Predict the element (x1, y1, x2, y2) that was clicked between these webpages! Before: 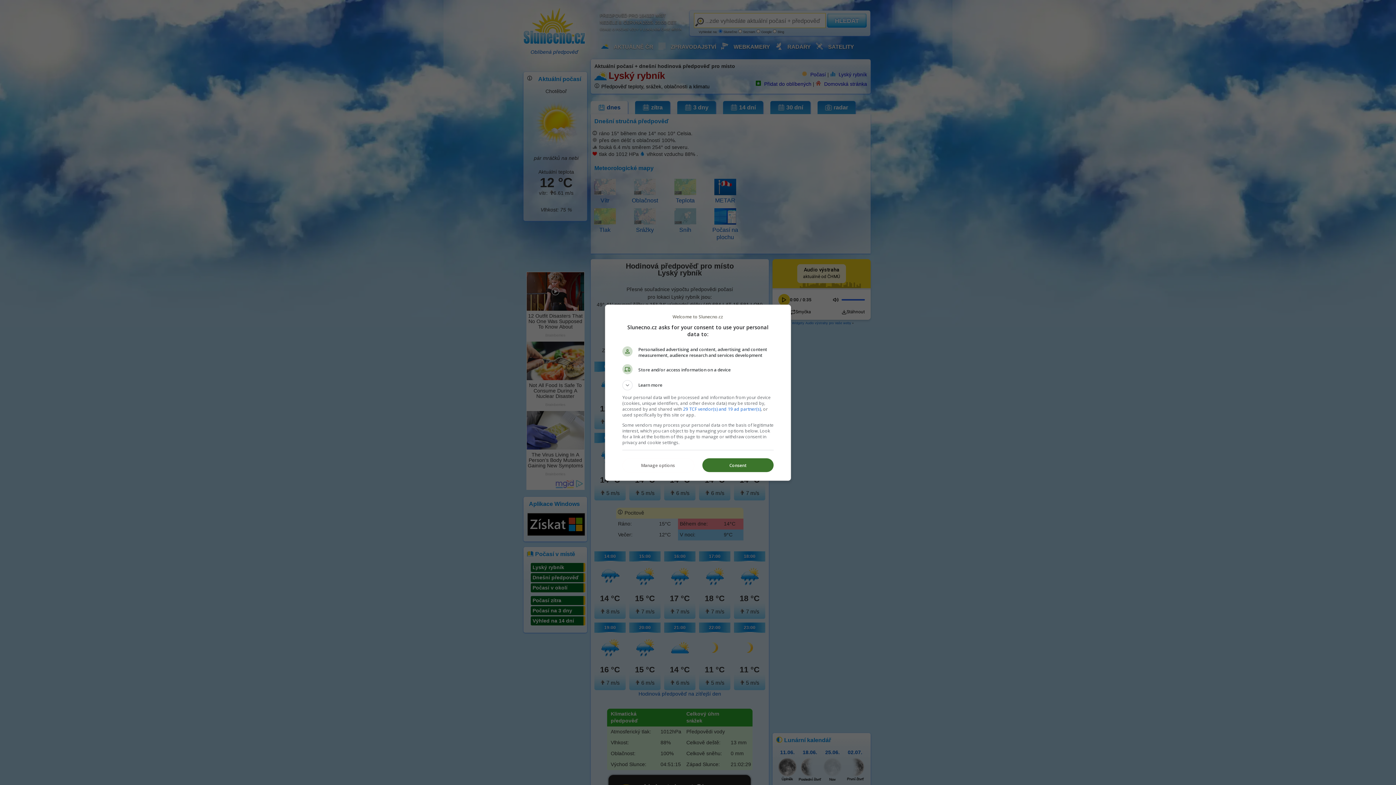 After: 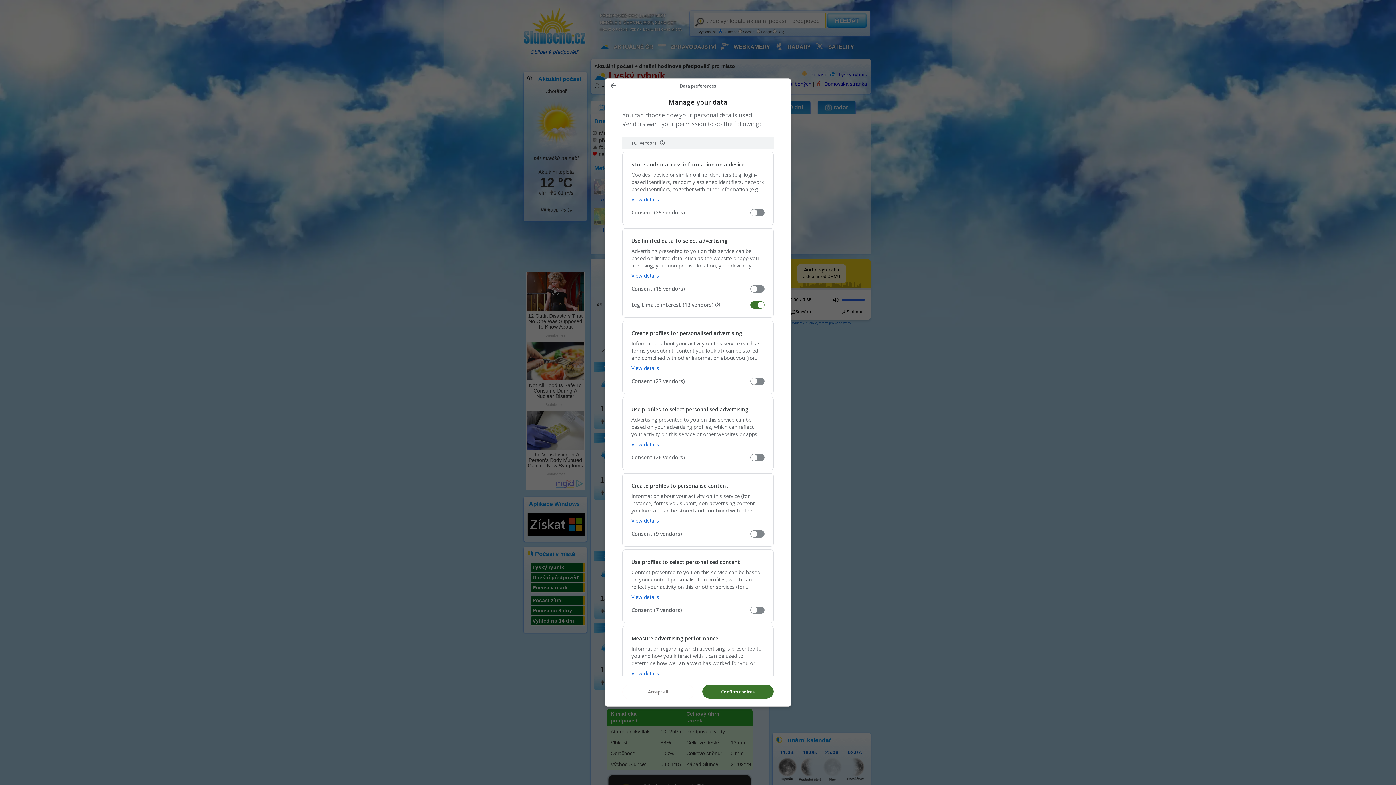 Action: label: Manage options bbox: (622, 458, 693, 472)